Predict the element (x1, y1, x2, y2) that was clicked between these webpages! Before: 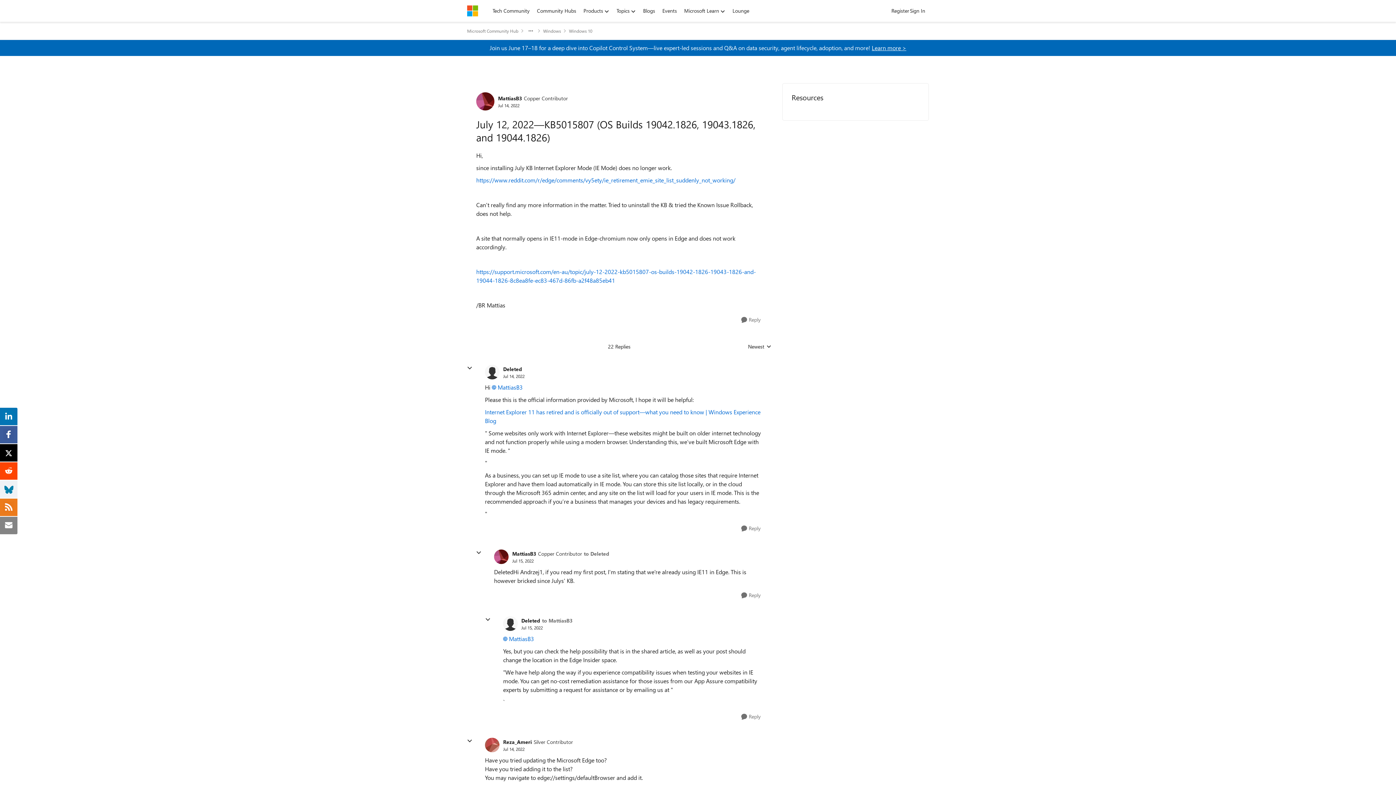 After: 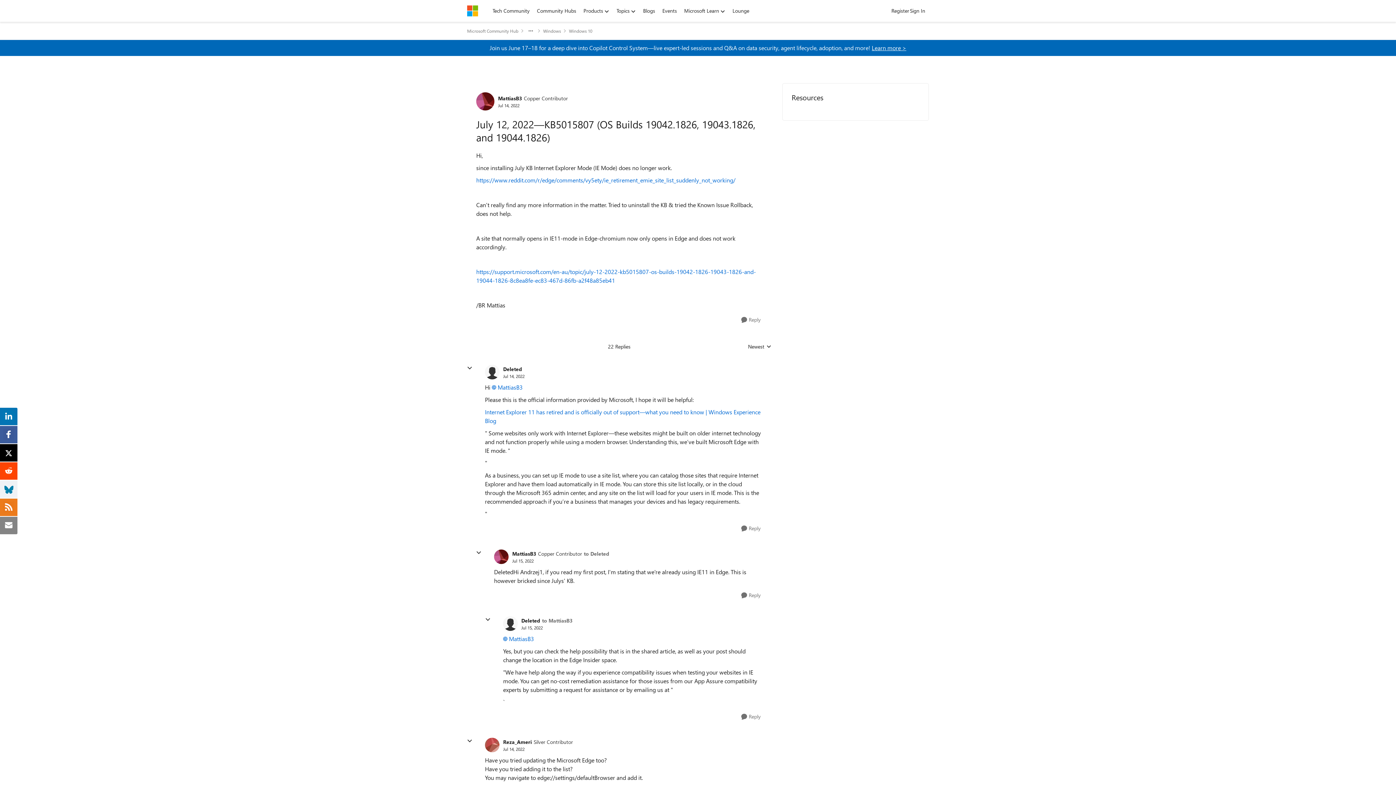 Action: bbox: (492, 383, 522, 391) label: MattiasB3